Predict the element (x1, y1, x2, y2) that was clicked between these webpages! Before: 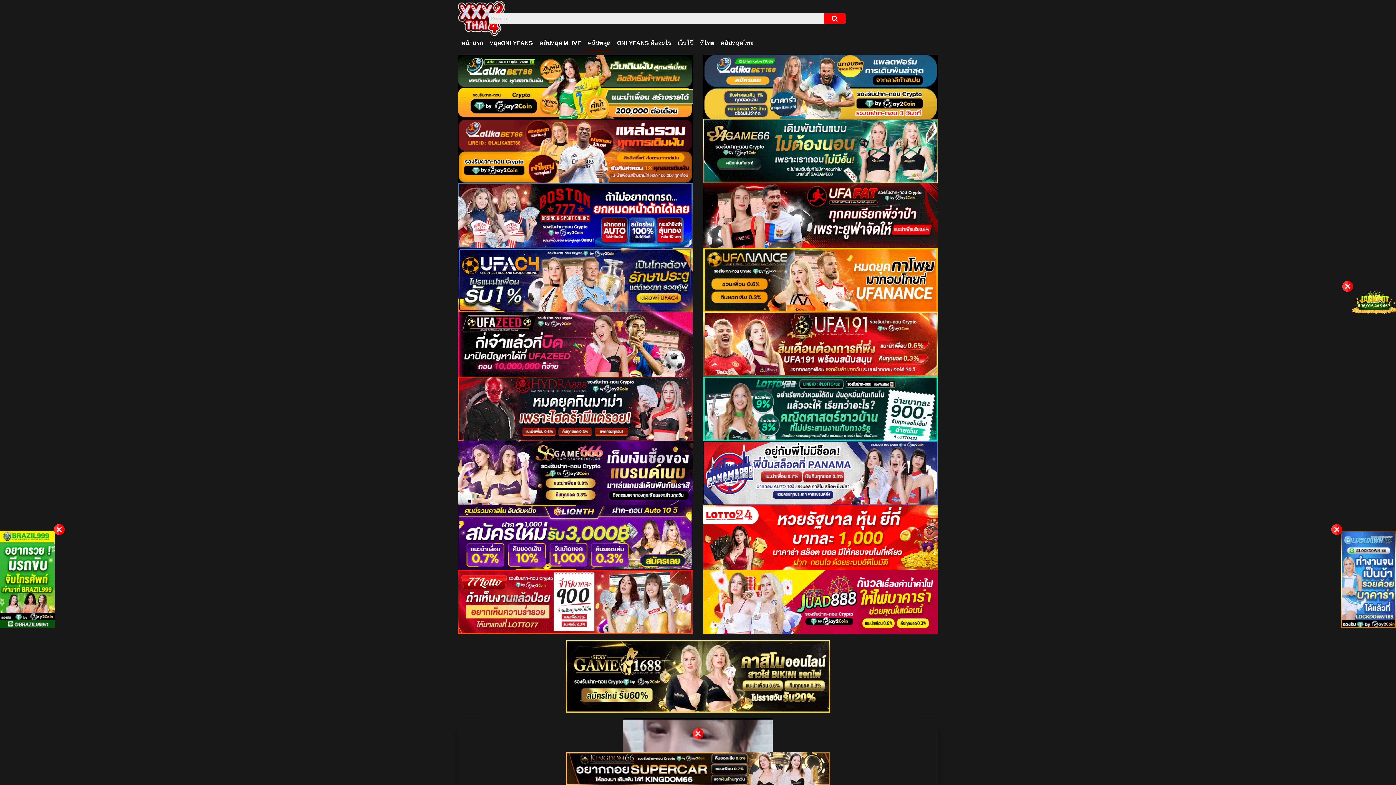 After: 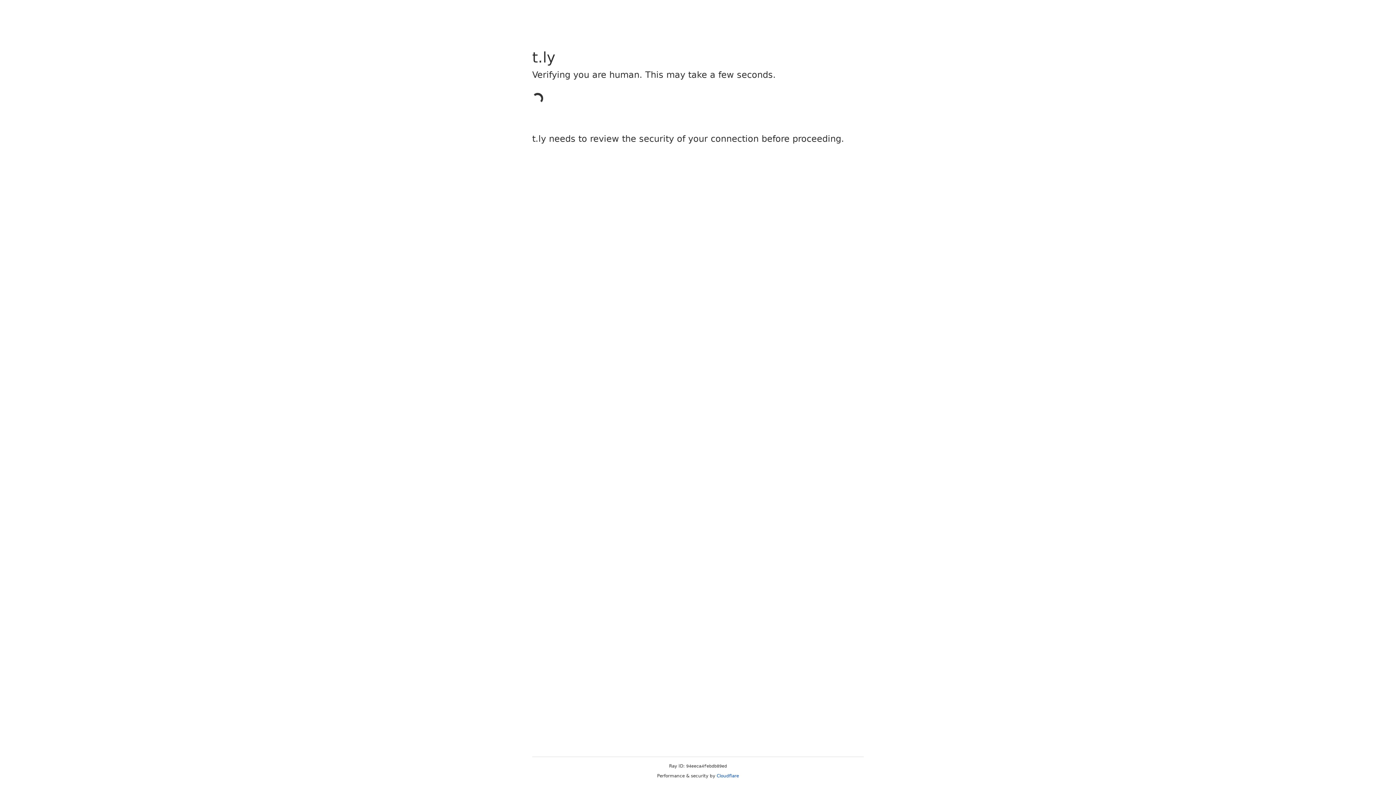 Action: bbox: (458, 83, 692, 89)